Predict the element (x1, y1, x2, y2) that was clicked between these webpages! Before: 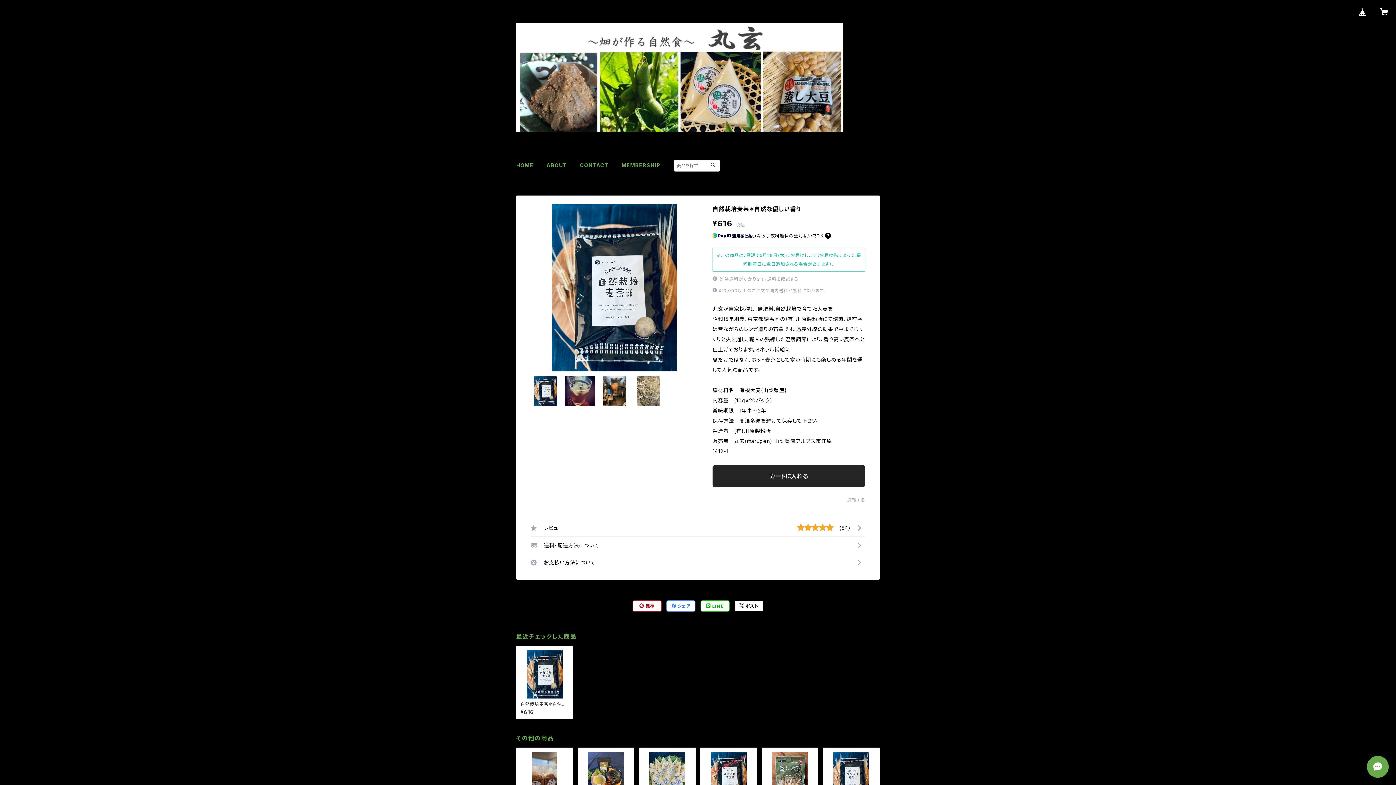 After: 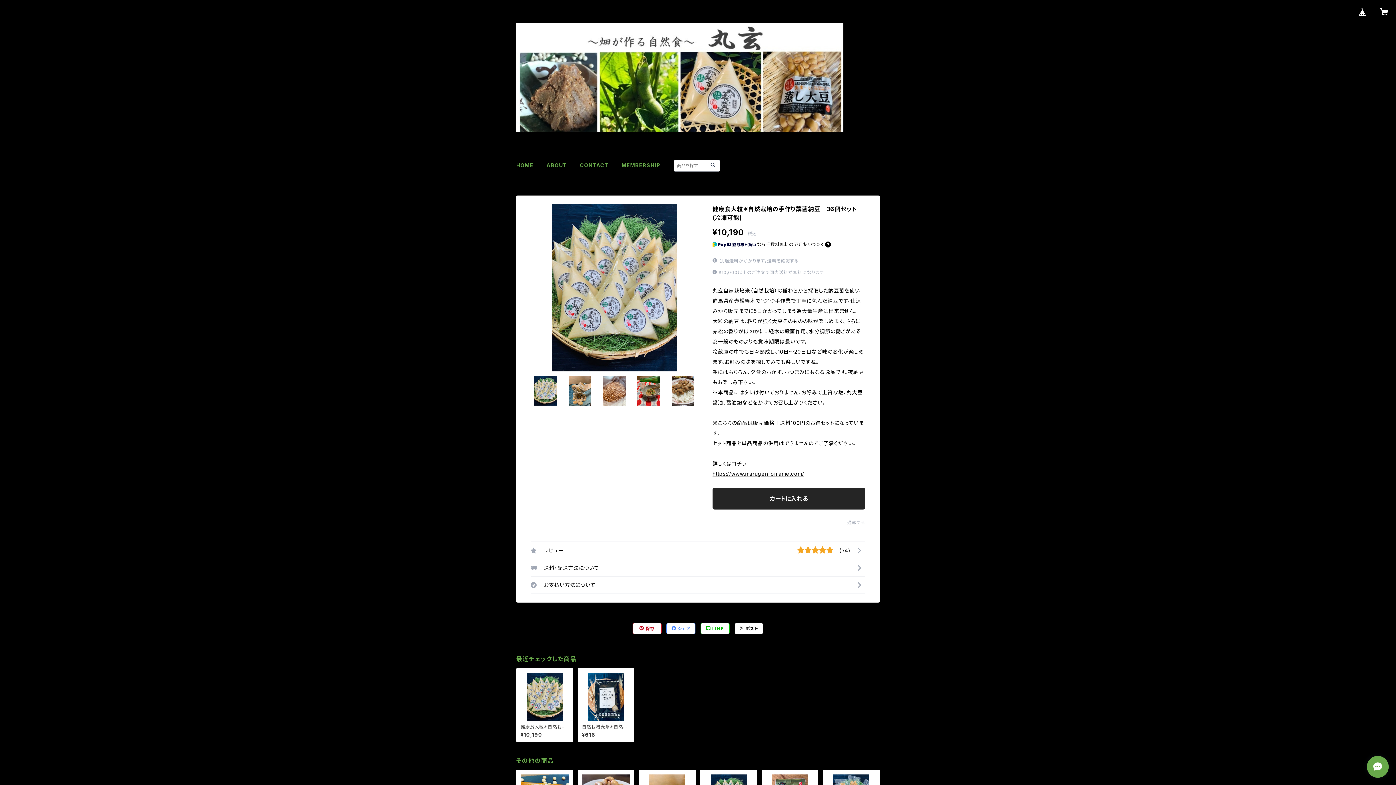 Action: bbox: (643, 752, 691, 816) label: 健康食大粒＊自然栽培の手作り藁菌納豆　36個セット(冷凍可能)

¥10,190